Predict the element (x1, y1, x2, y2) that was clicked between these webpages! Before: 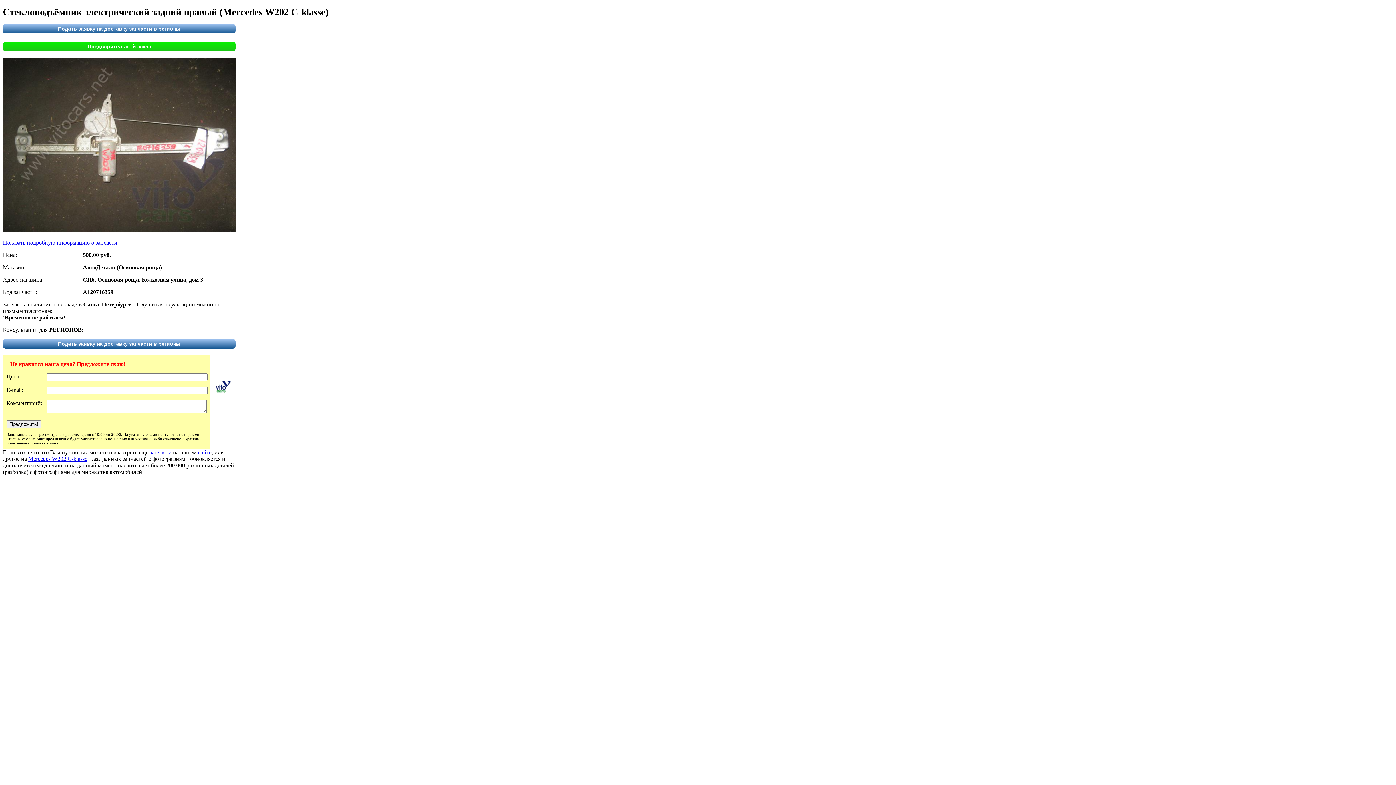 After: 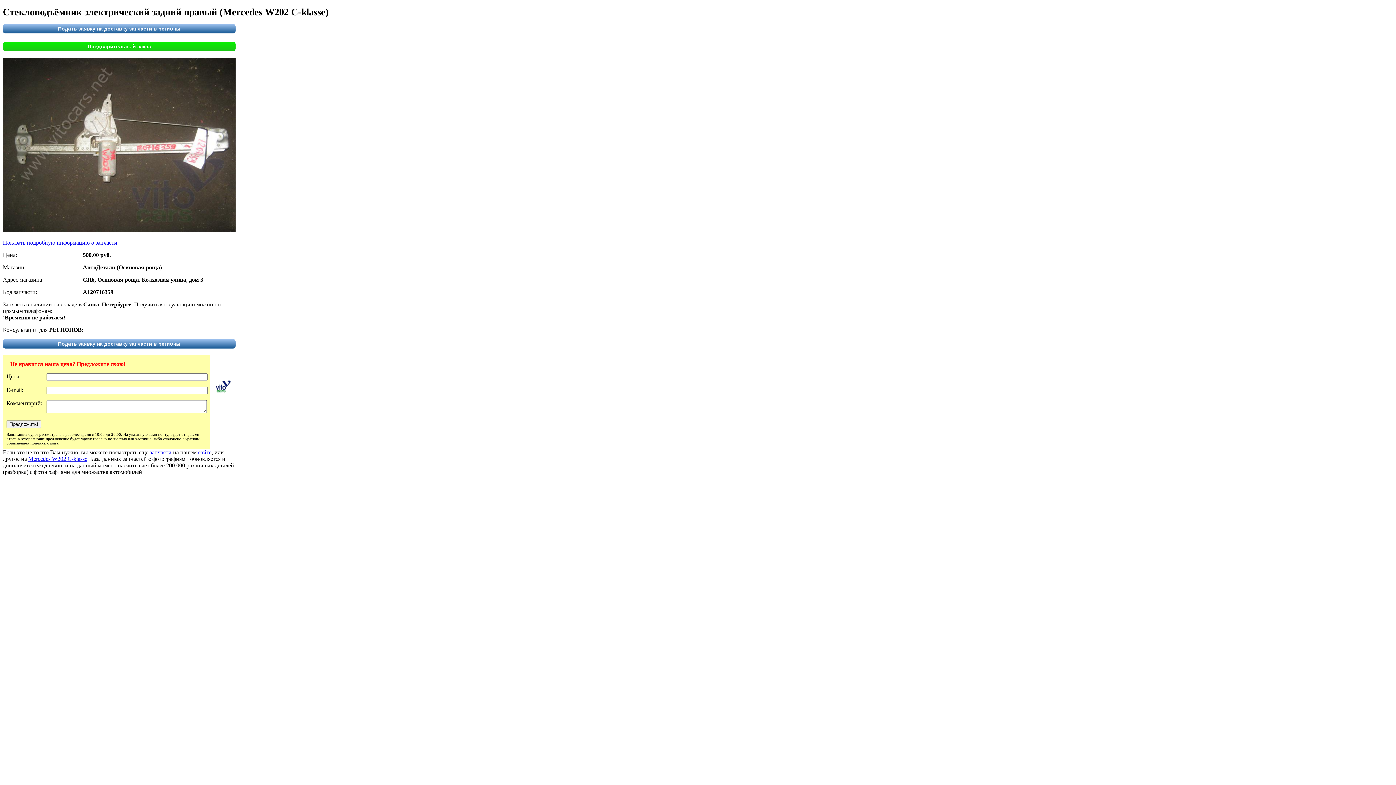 Action: bbox: (198, 449, 211, 455) label: сайте